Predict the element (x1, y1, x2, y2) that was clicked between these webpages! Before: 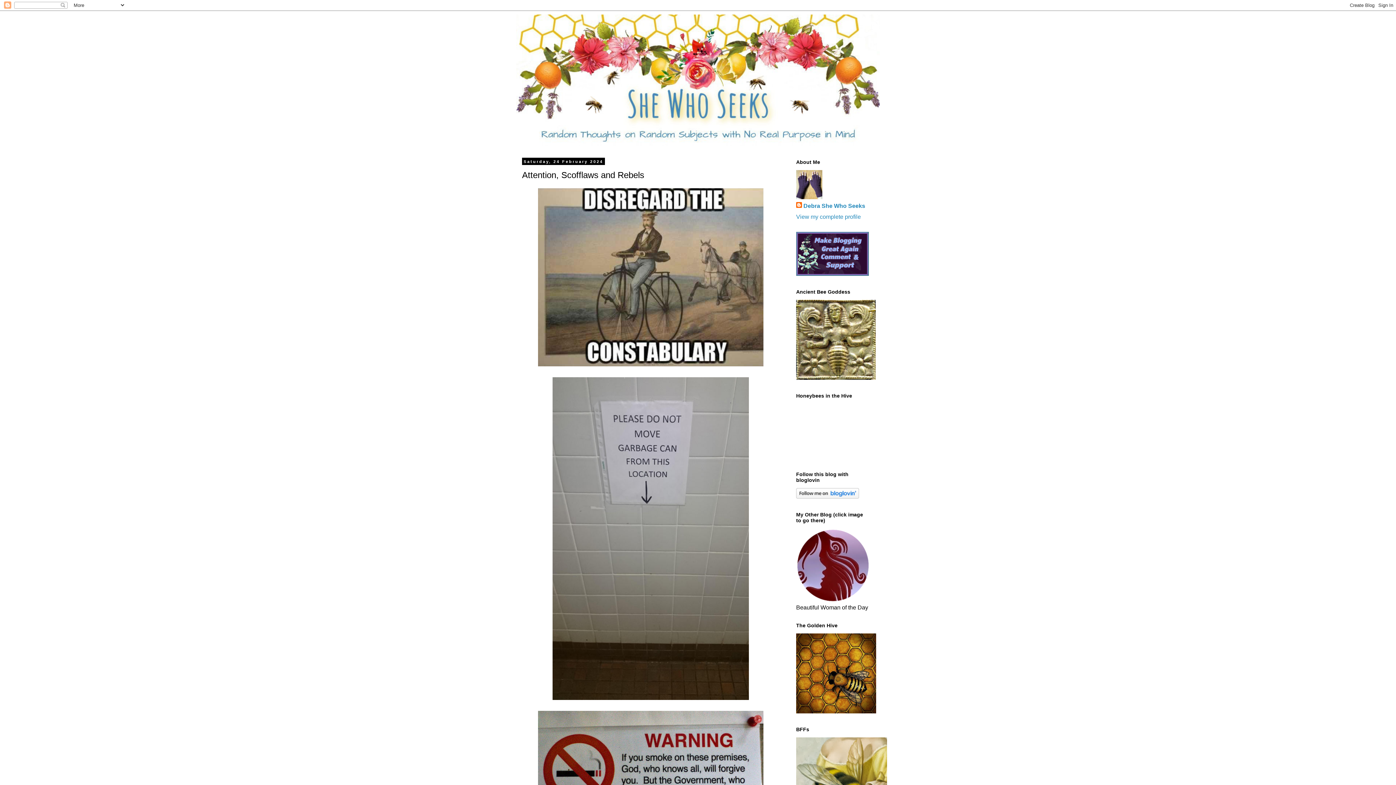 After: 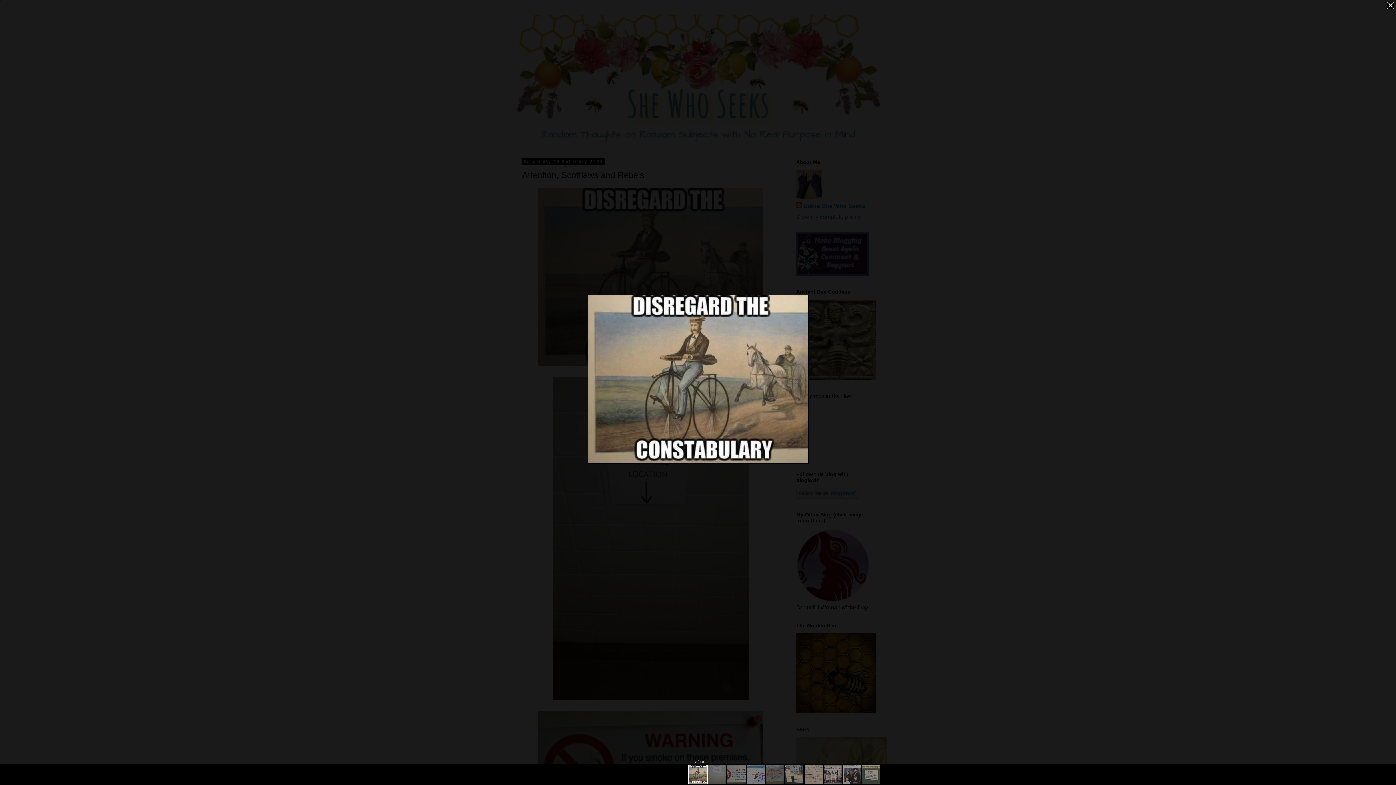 Action: bbox: (538, 360, 763, 367)